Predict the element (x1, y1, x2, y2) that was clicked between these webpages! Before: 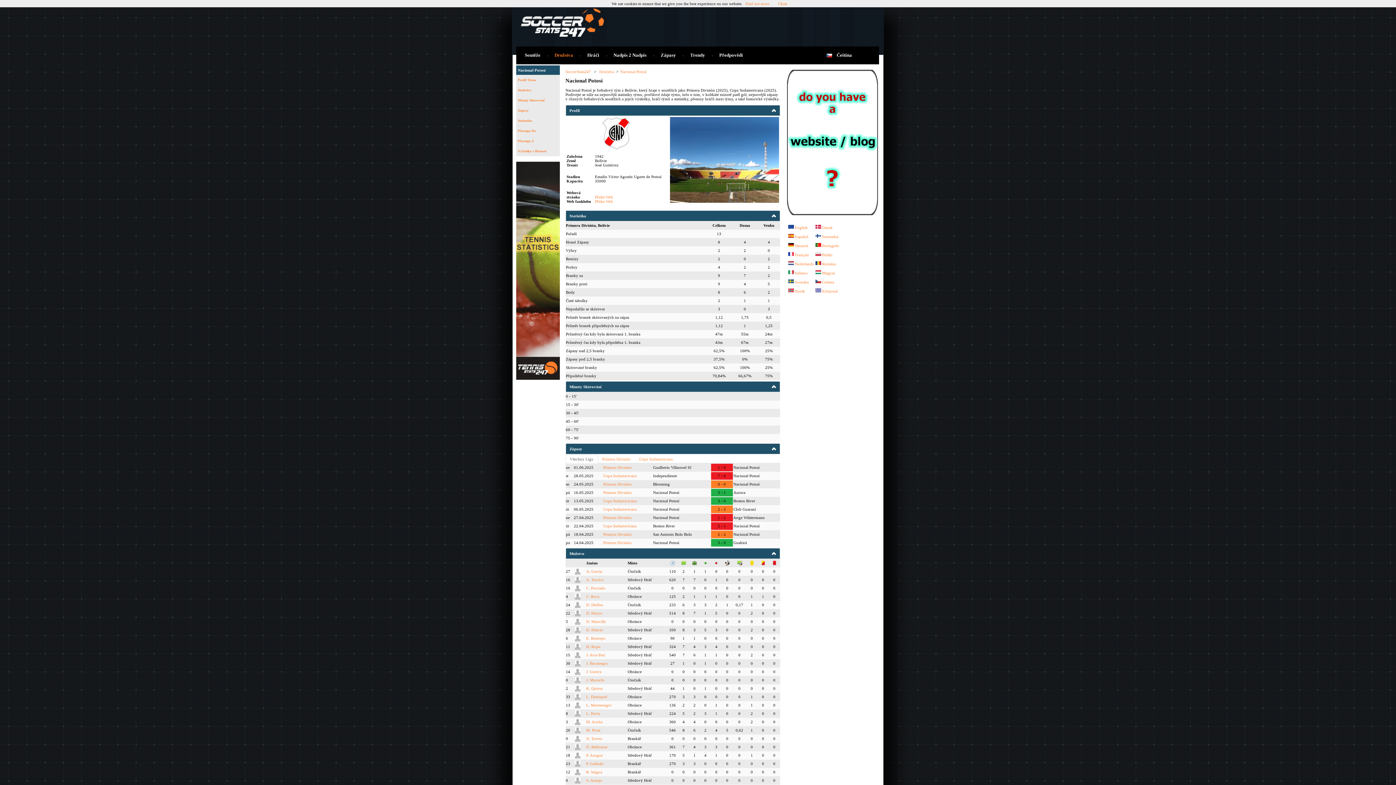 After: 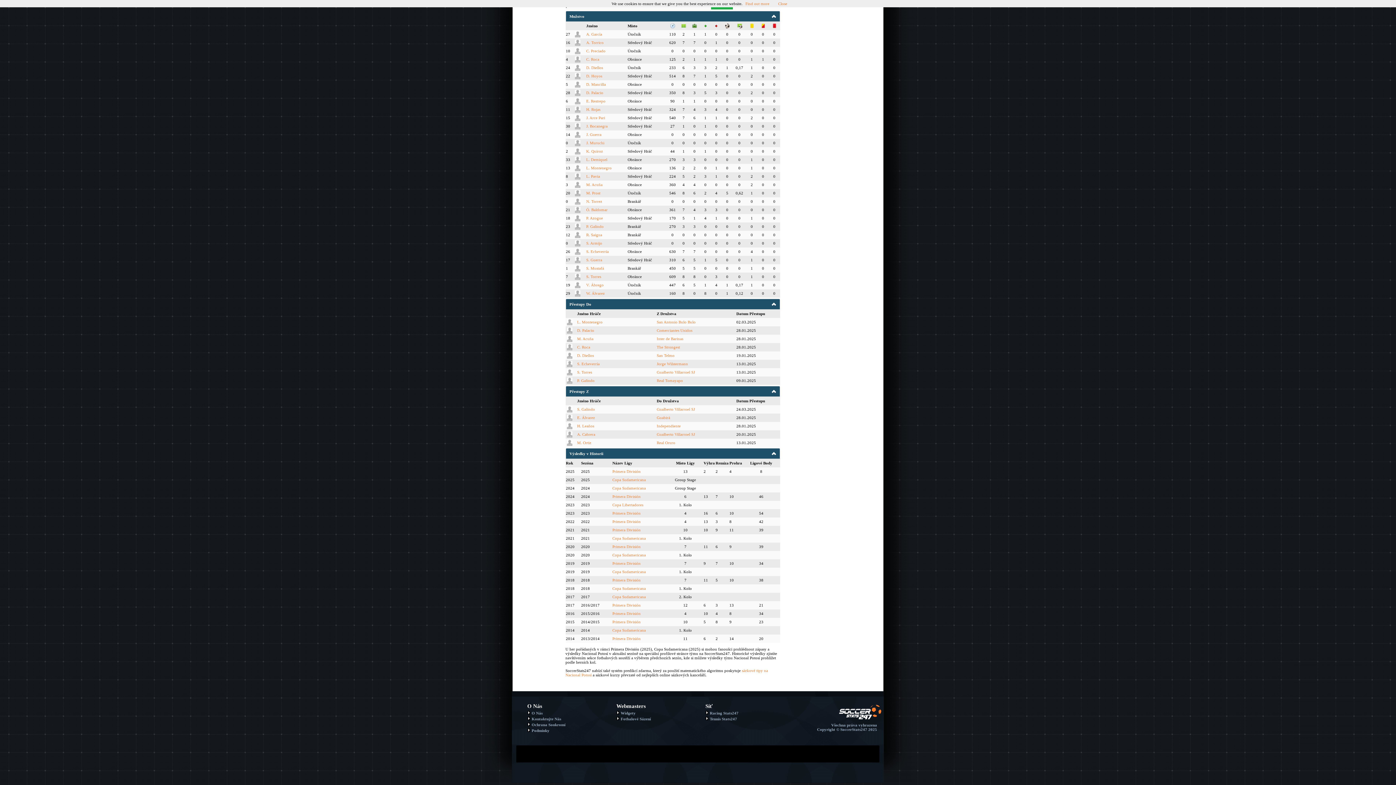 Action: label: Výsledky v Historii bbox: (518, 149, 546, 153)